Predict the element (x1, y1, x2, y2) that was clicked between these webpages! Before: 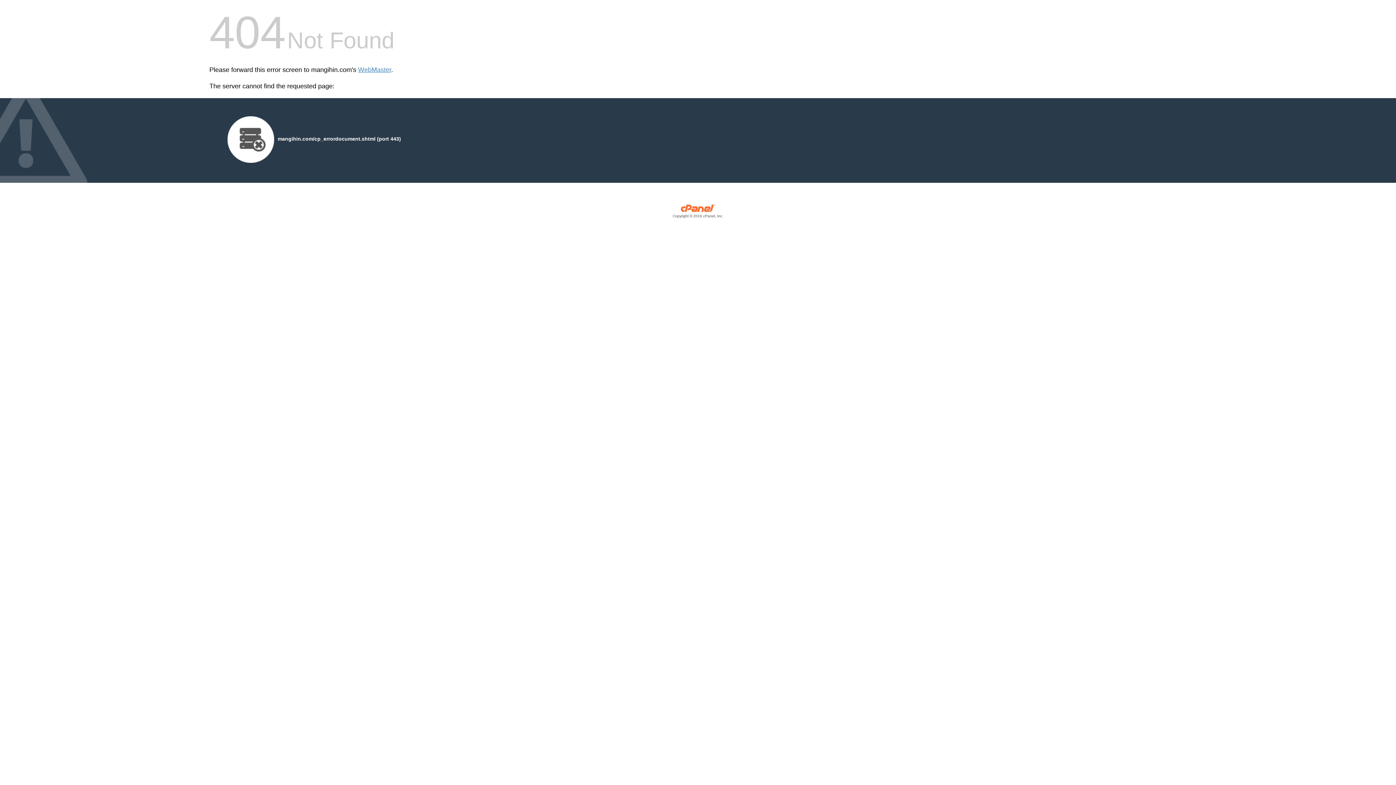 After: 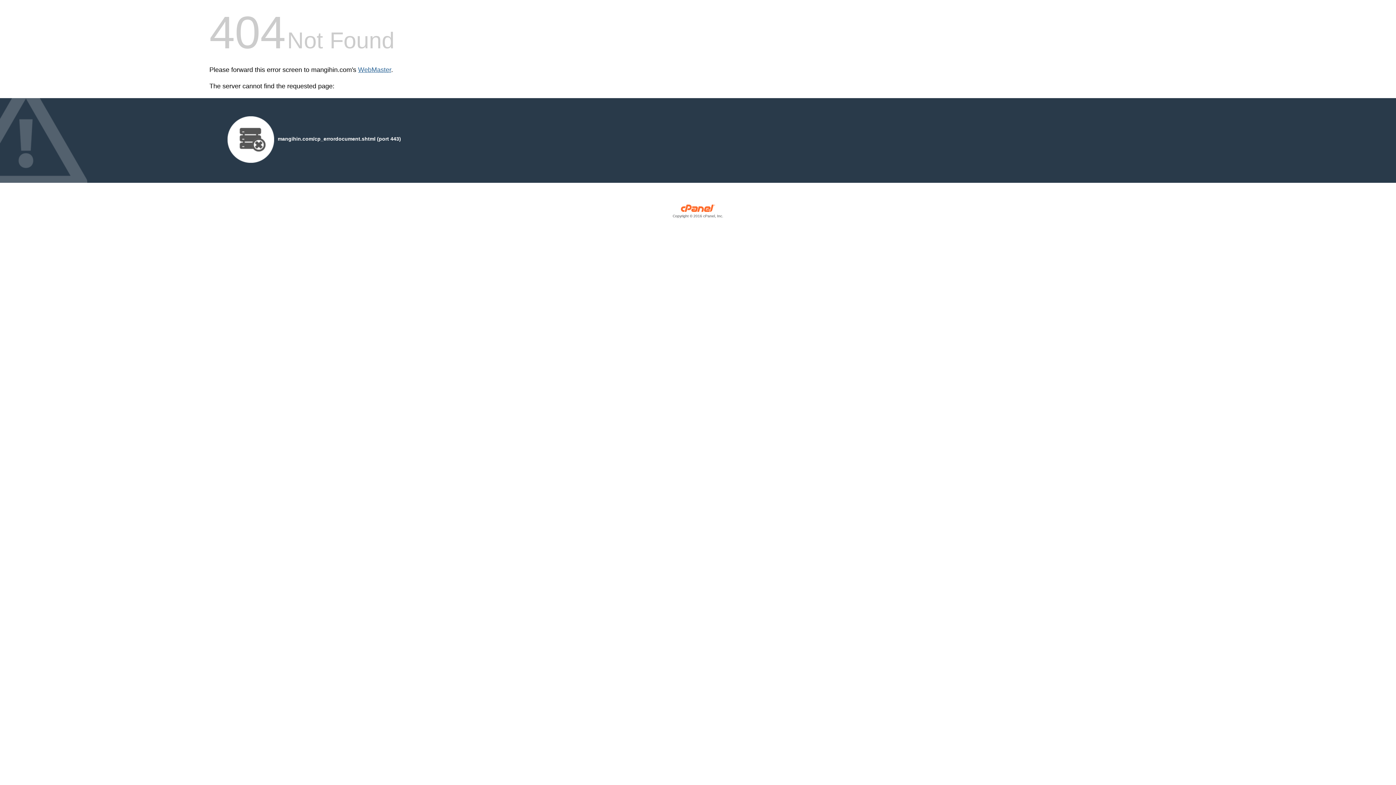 Action: label: WebMaster bbox: (358, 66, 391, 73)